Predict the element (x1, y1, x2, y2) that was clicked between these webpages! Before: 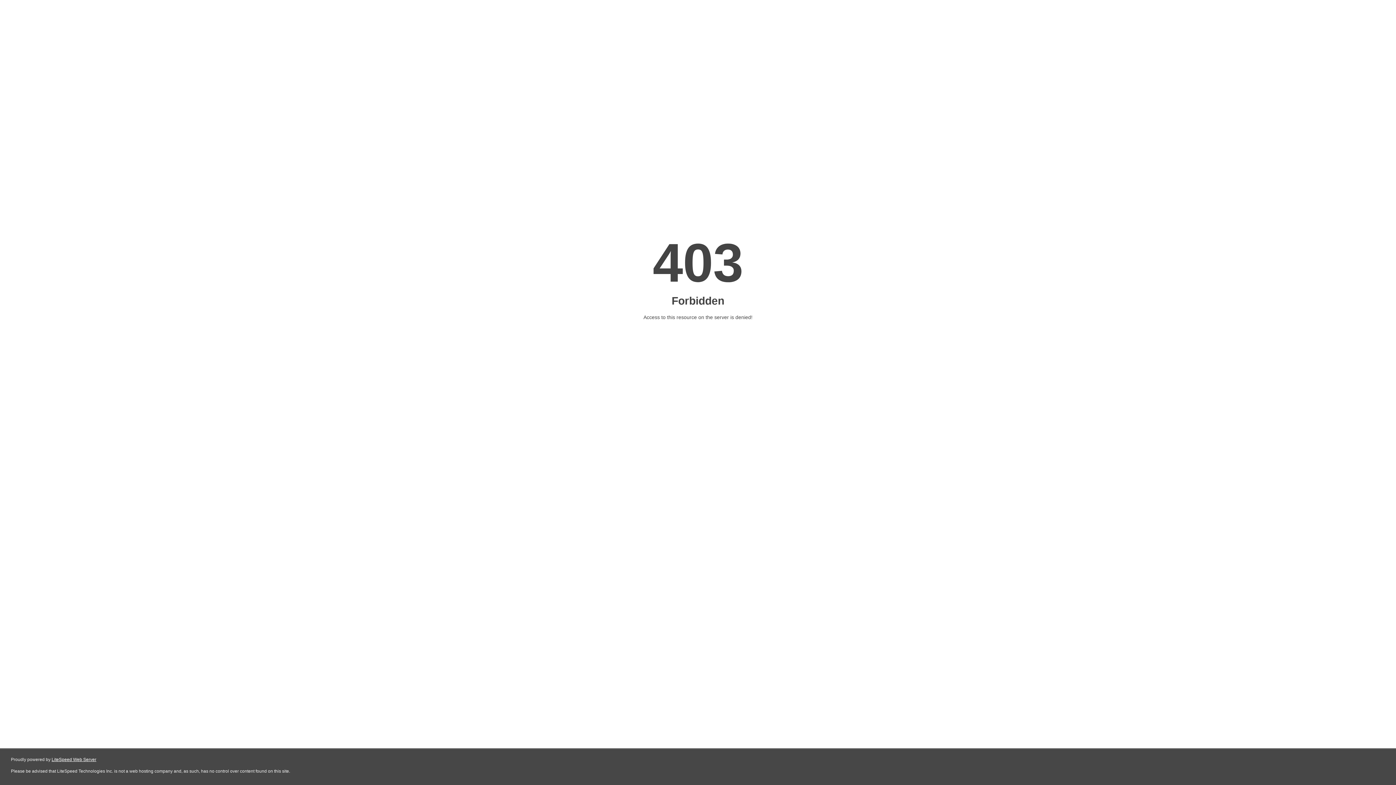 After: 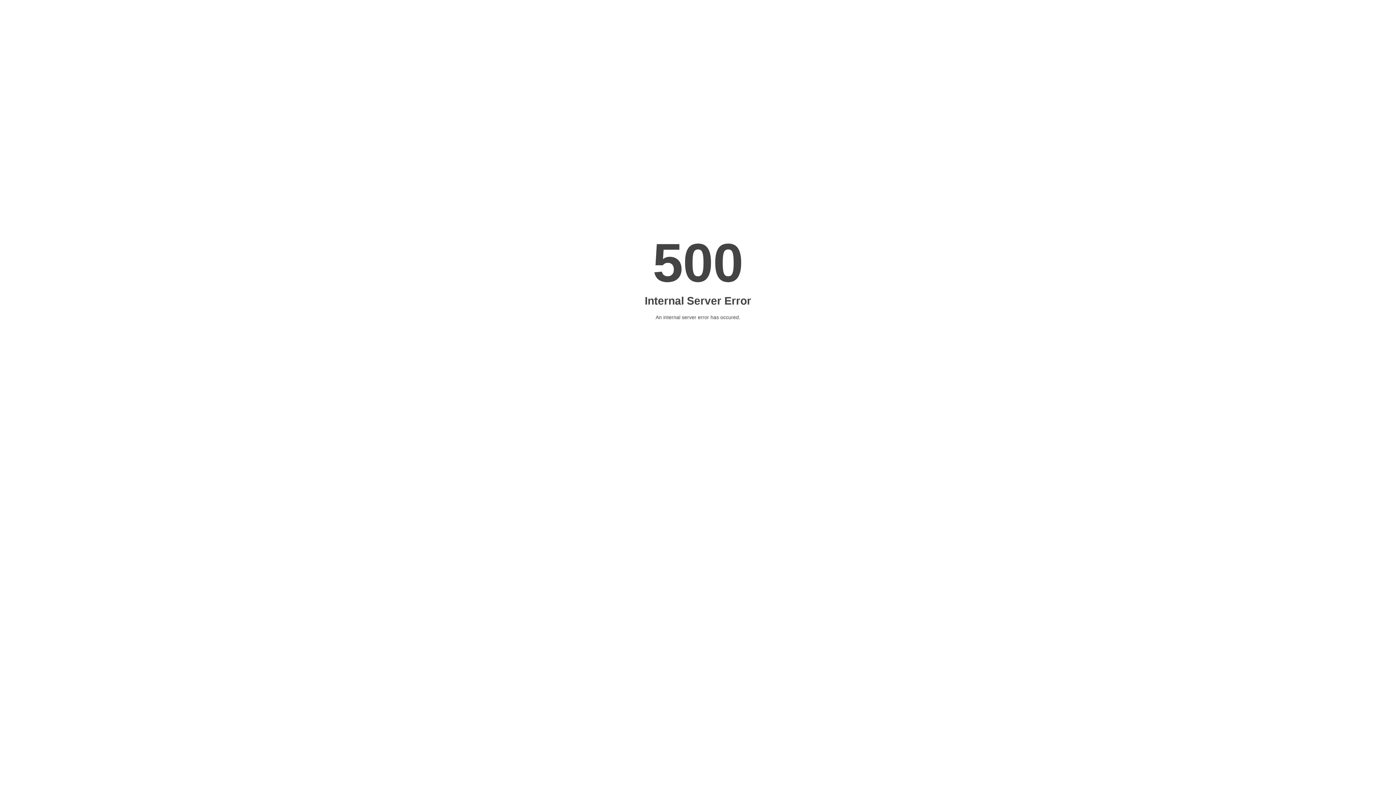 Action: label: LiteSpeed Web Server bbox: (51, 757, 96, 762)